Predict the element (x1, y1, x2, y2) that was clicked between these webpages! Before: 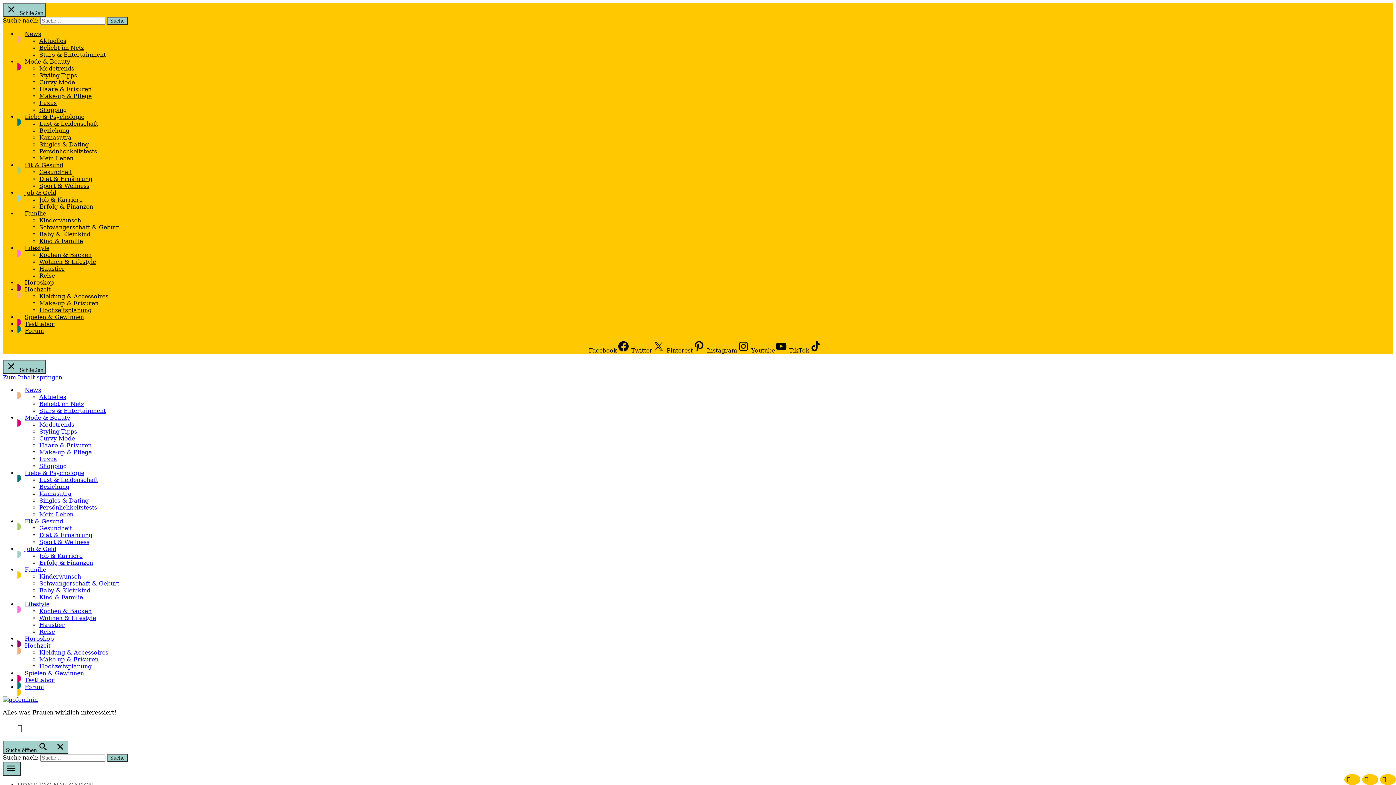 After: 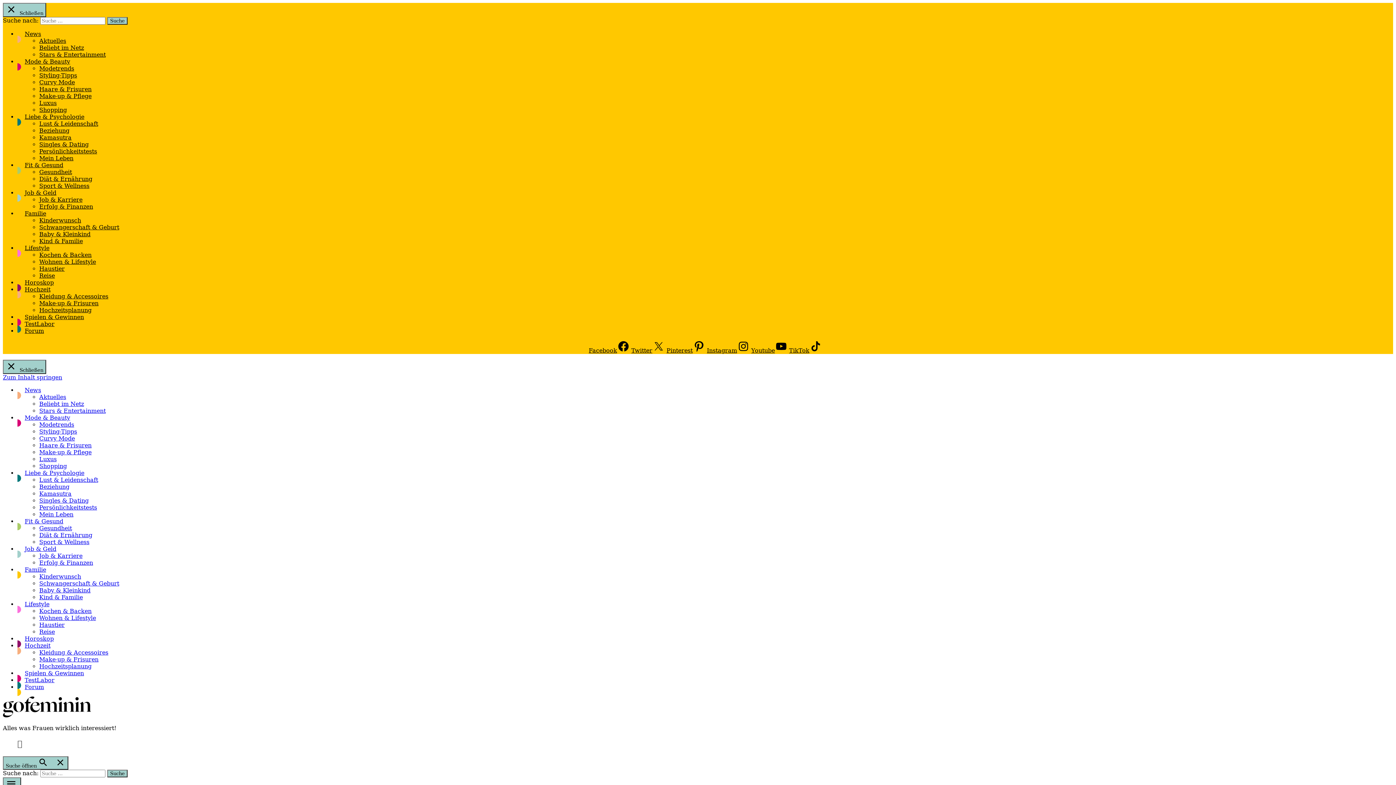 Action: bbox: (24, 30, 41, 37) label: News